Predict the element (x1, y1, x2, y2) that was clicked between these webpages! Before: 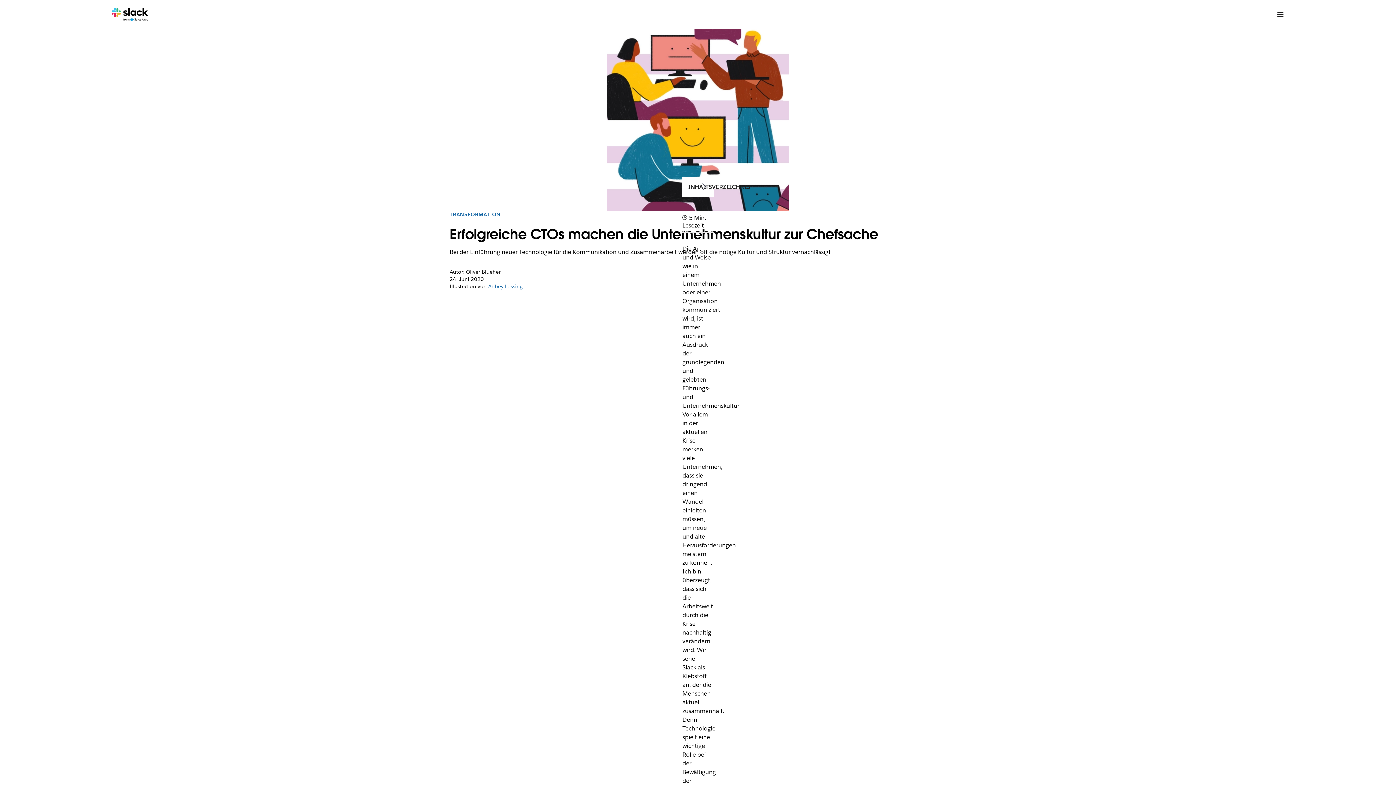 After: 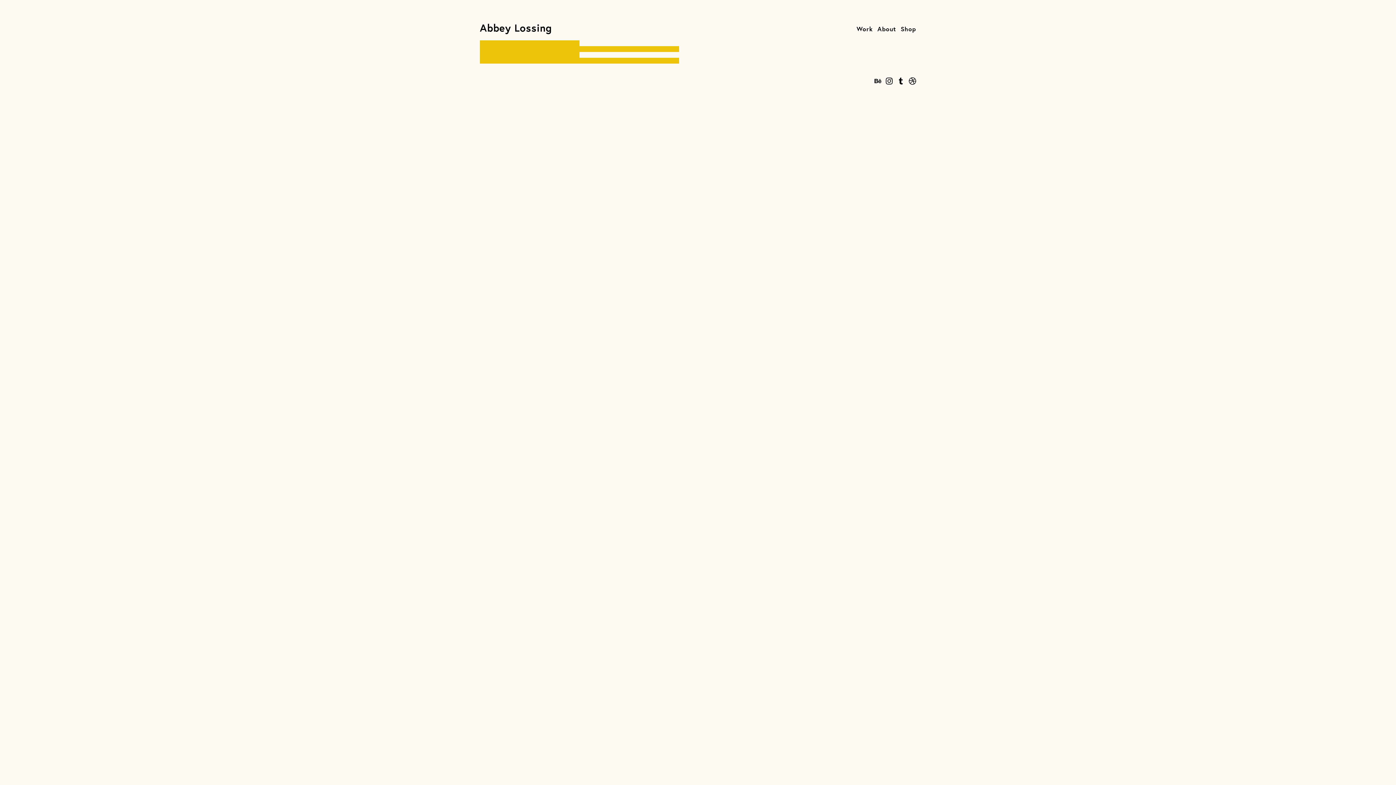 Action: bbox: (488, 283, 522, 290) label: Abbey Lossing